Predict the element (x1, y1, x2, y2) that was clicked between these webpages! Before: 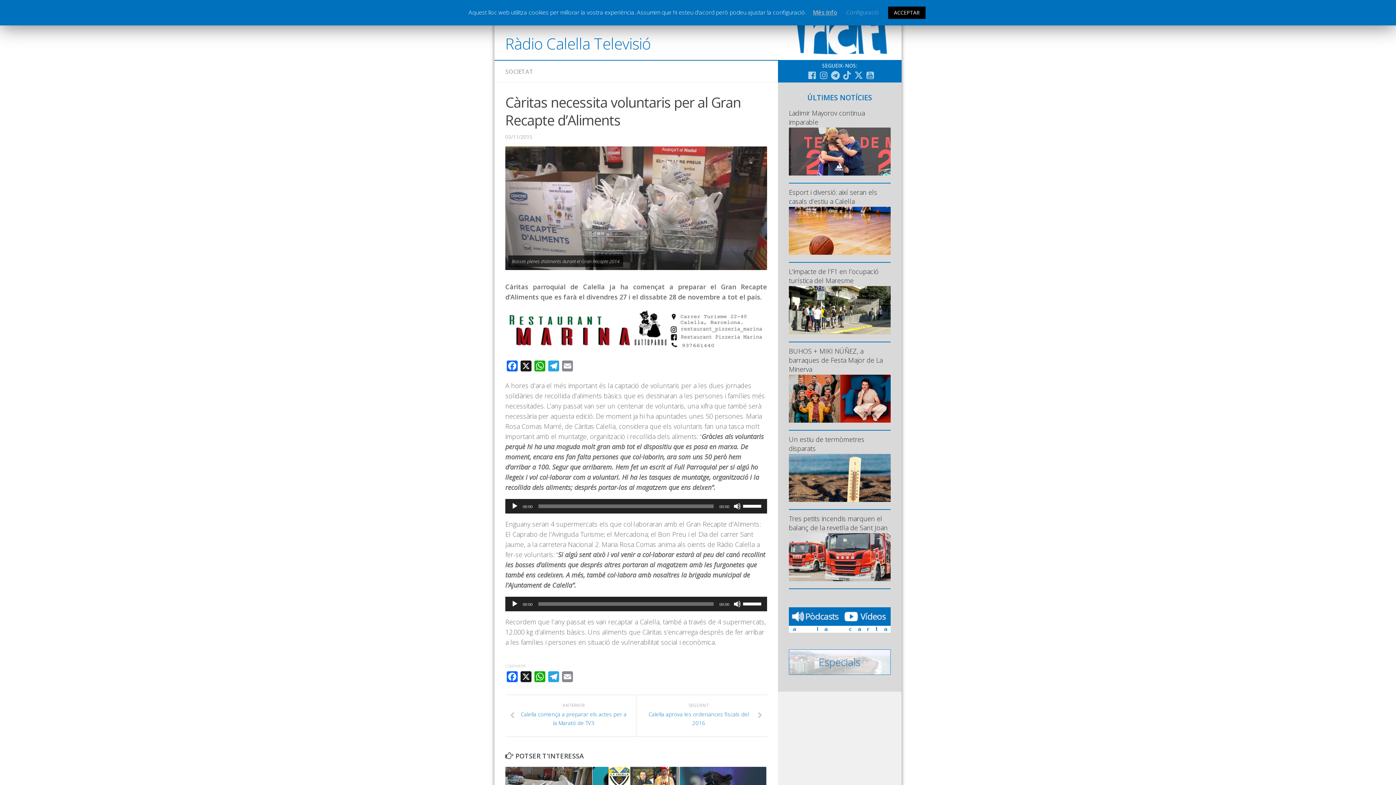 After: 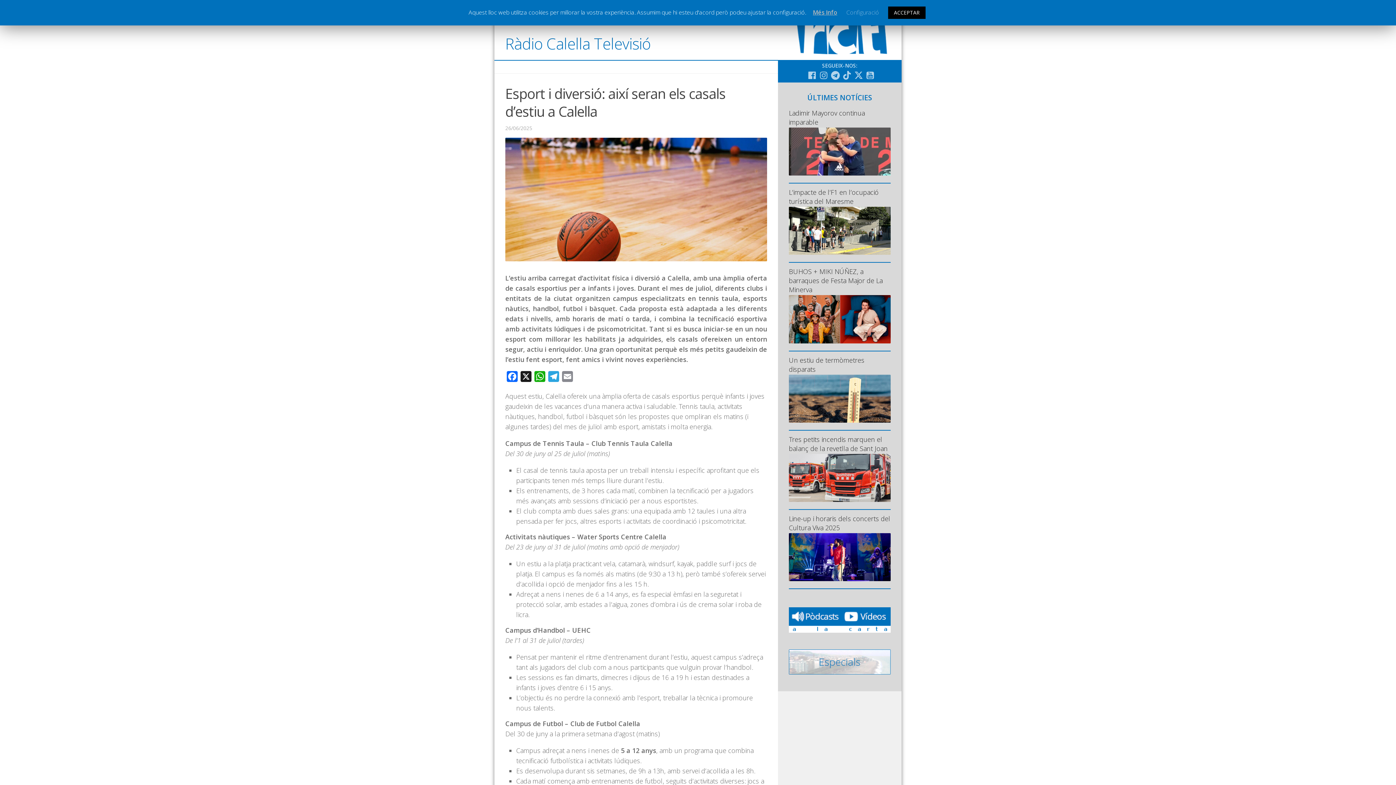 Action: bbox: (789, 188, 877, 205) label: Esport i diversió: així seran els casals d’estiu a Calella